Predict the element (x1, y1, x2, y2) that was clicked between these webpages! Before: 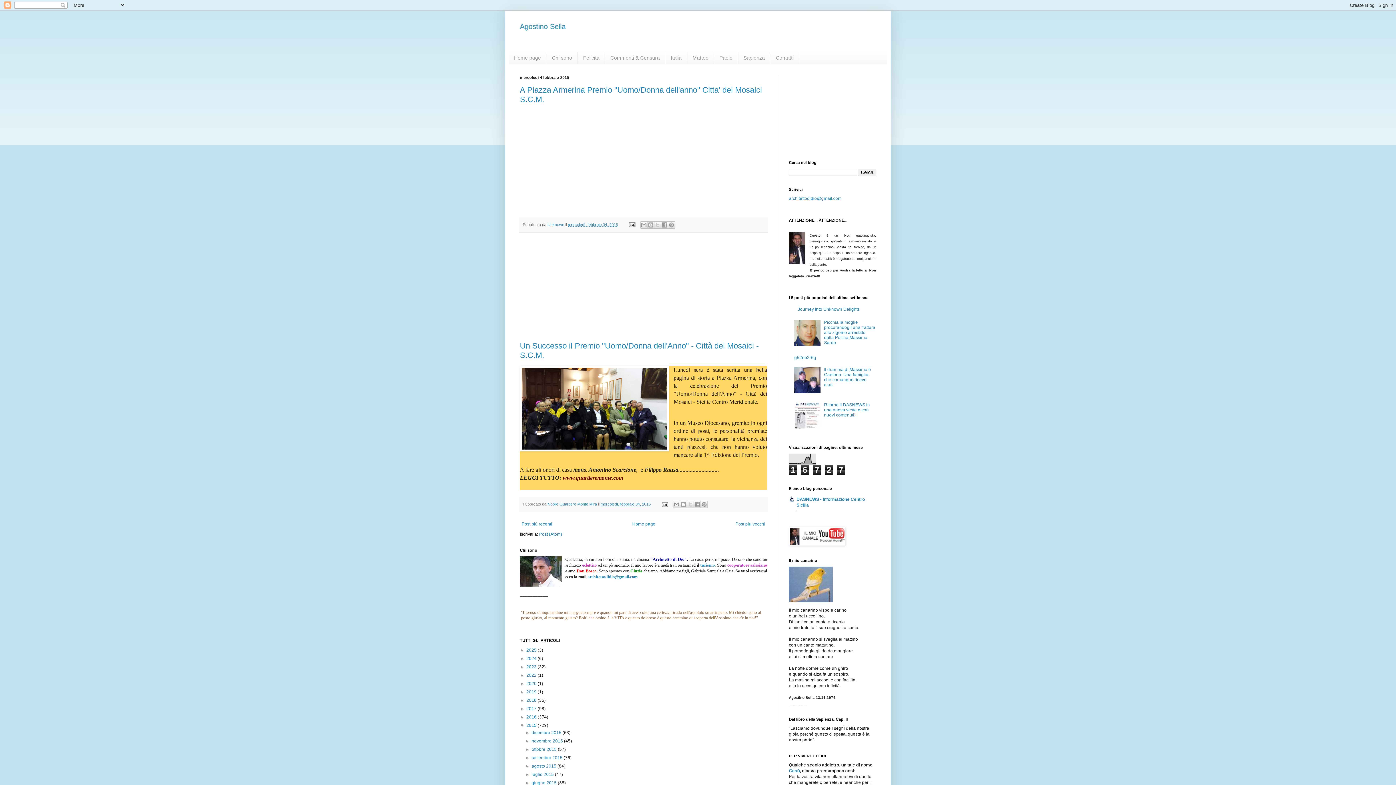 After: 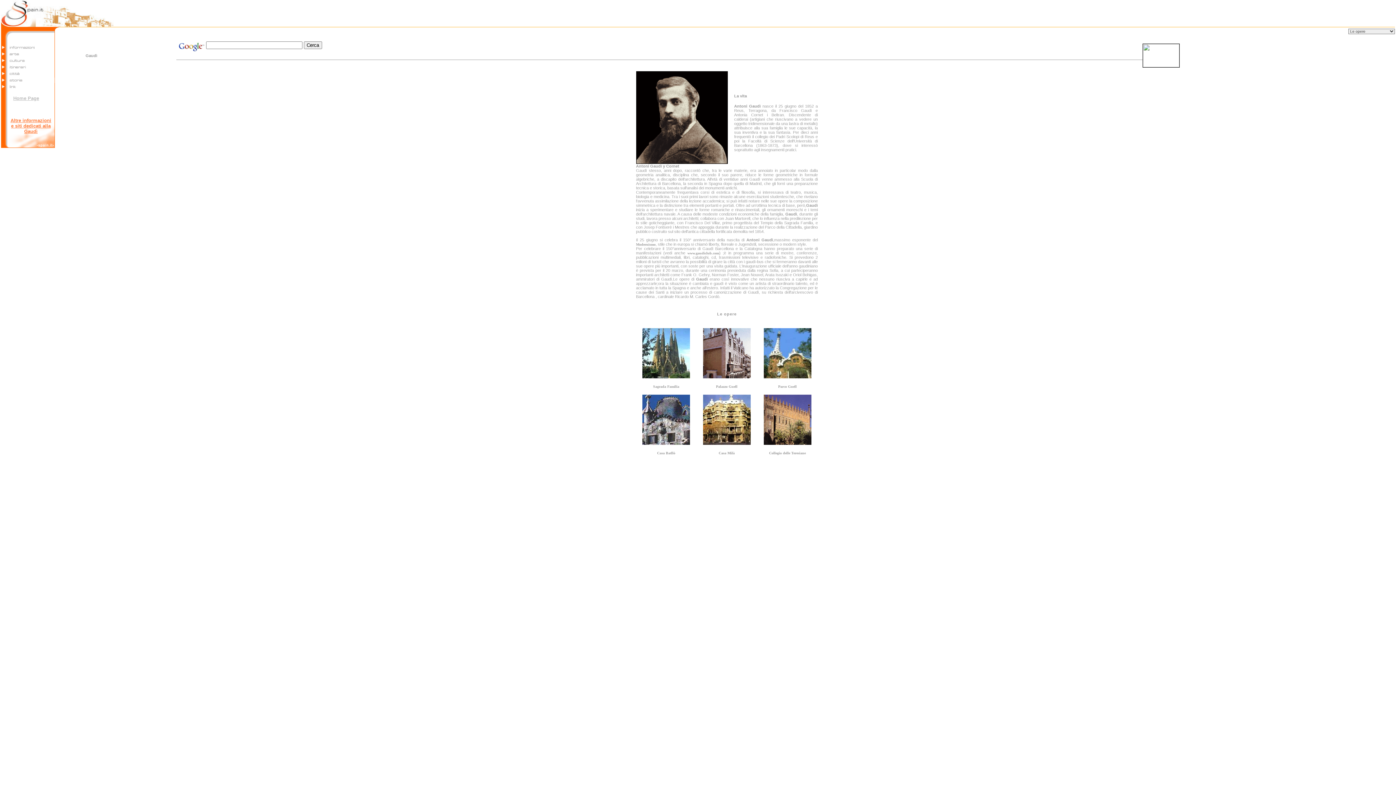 Action: label: "Architetto di Dio" bbox: (650, 557, 687, 562)